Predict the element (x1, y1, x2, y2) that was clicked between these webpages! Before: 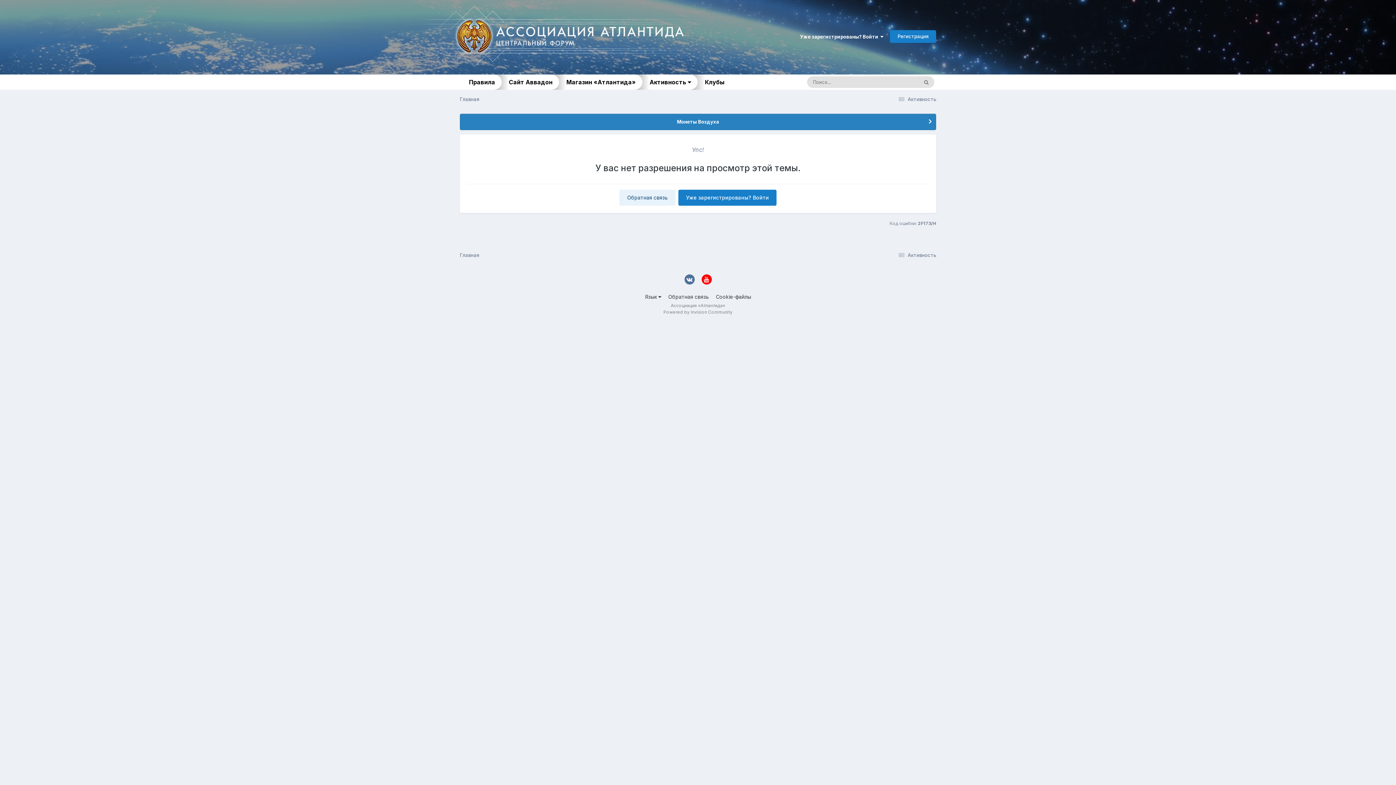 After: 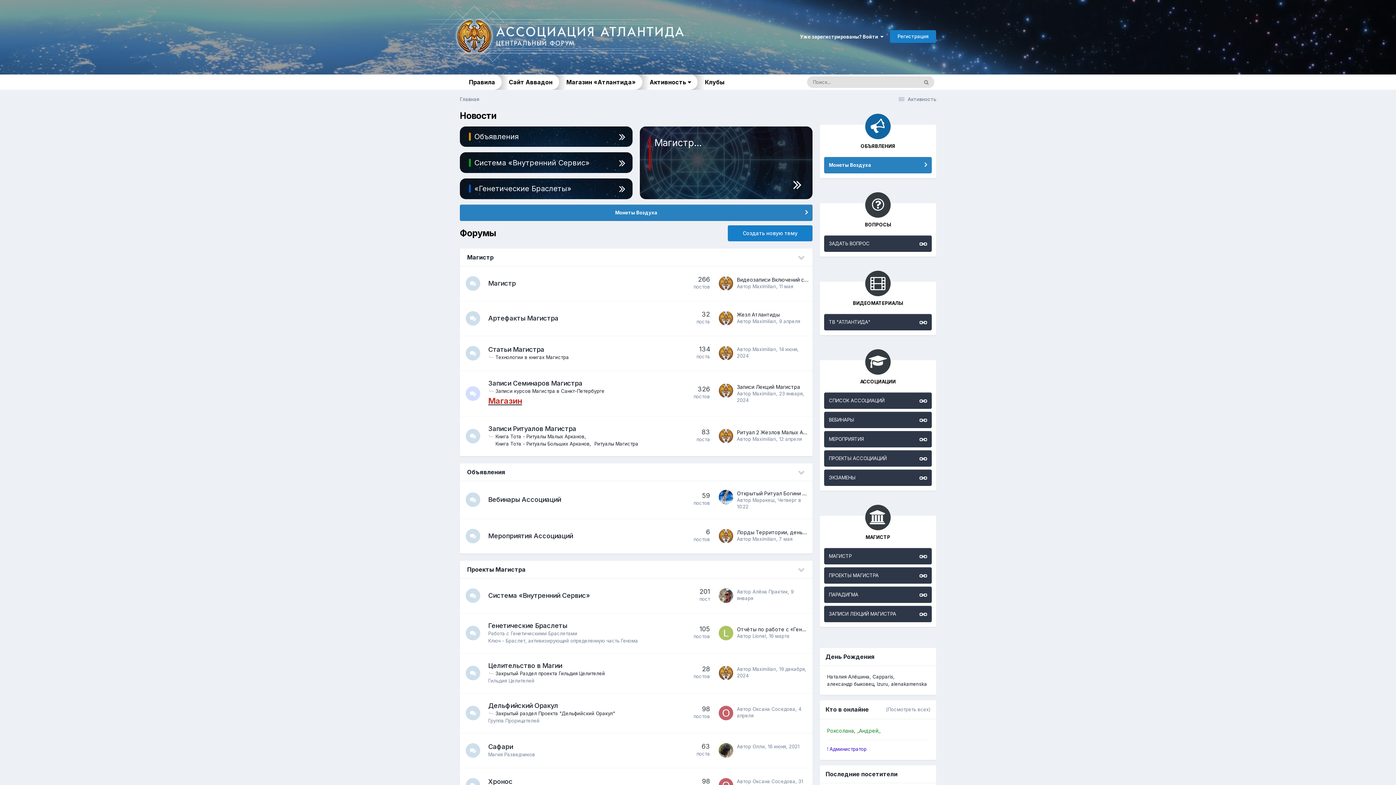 Action: label: Главная bbox: (460, 252, 479, 258)